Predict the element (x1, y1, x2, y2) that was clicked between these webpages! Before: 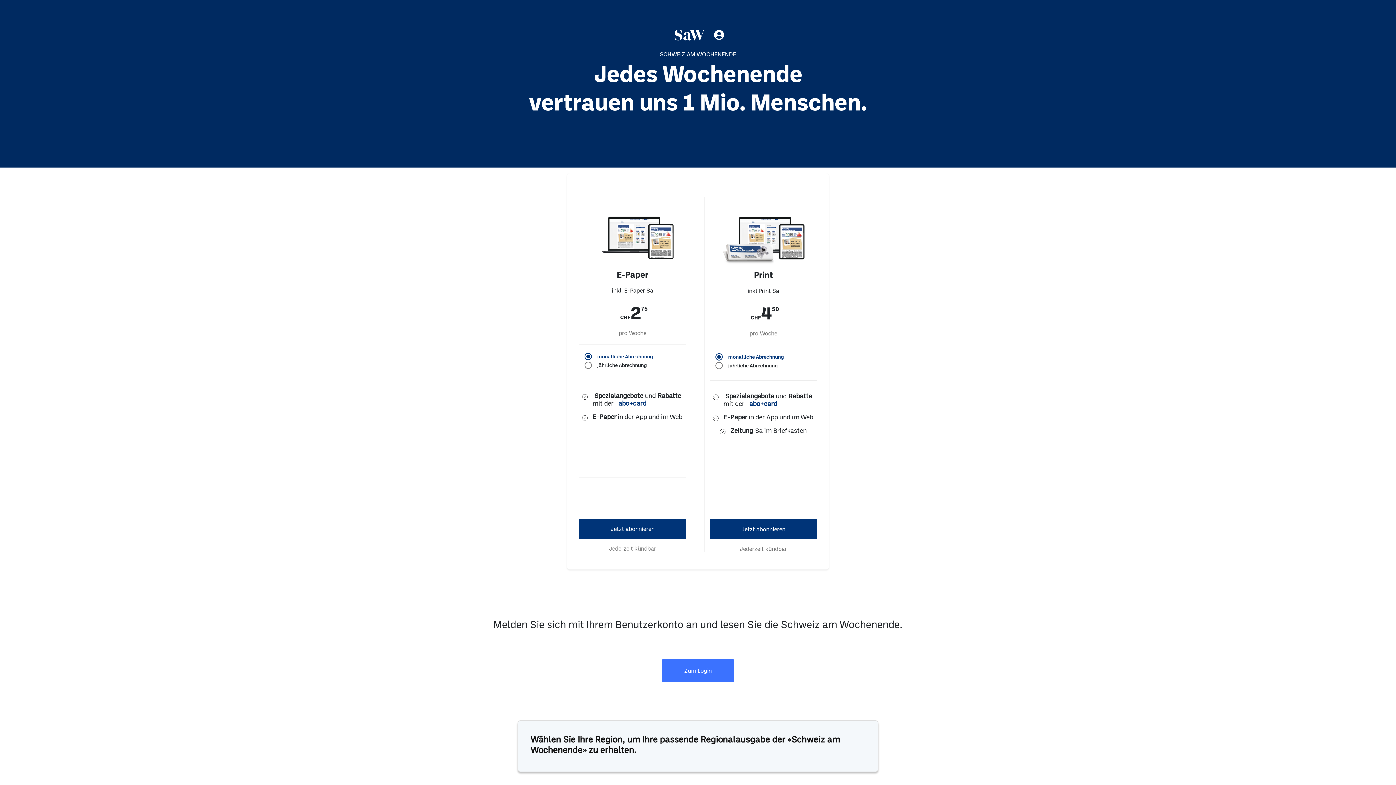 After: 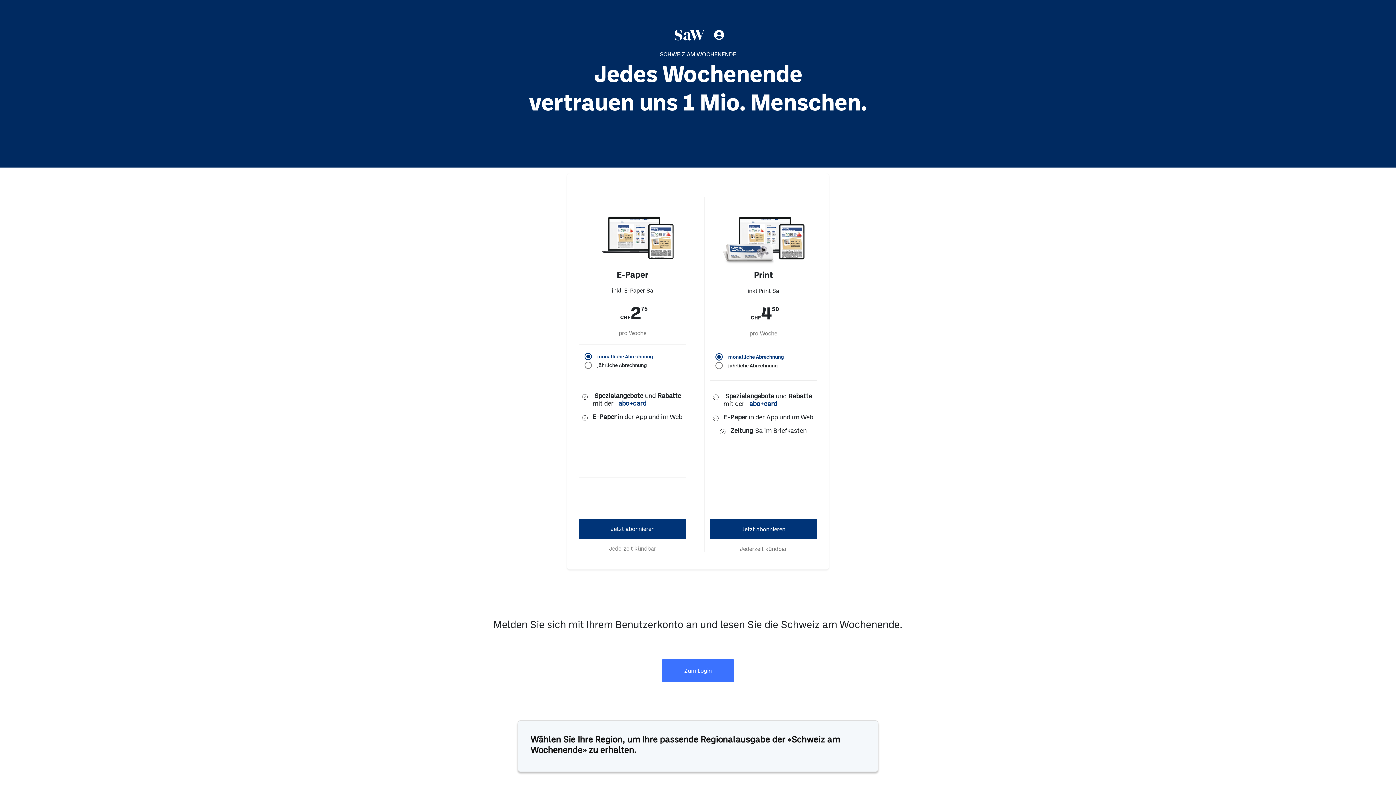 Action: bbox: (671, -7, 707, 76)